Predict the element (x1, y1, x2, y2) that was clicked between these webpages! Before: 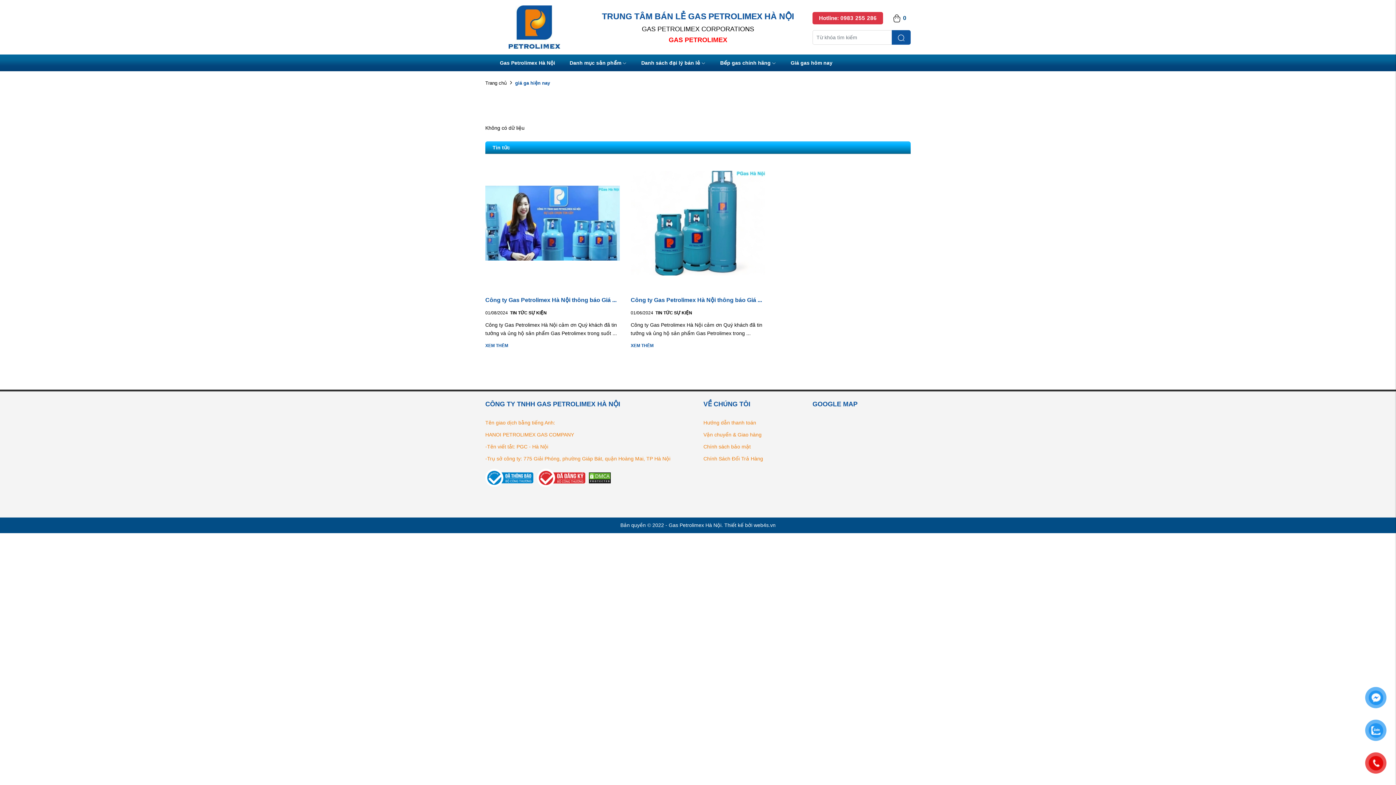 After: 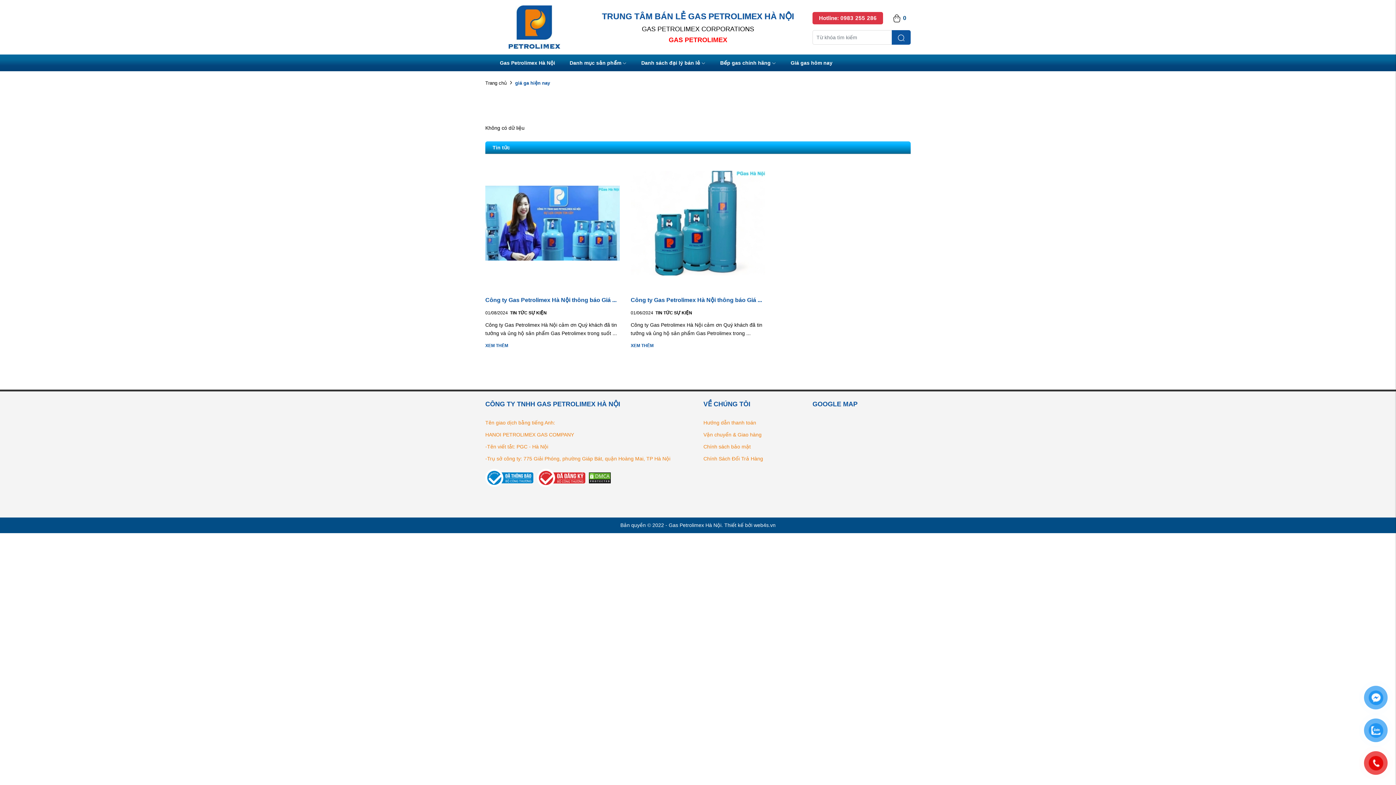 Action: bbox: (485, 469, 537, 487)